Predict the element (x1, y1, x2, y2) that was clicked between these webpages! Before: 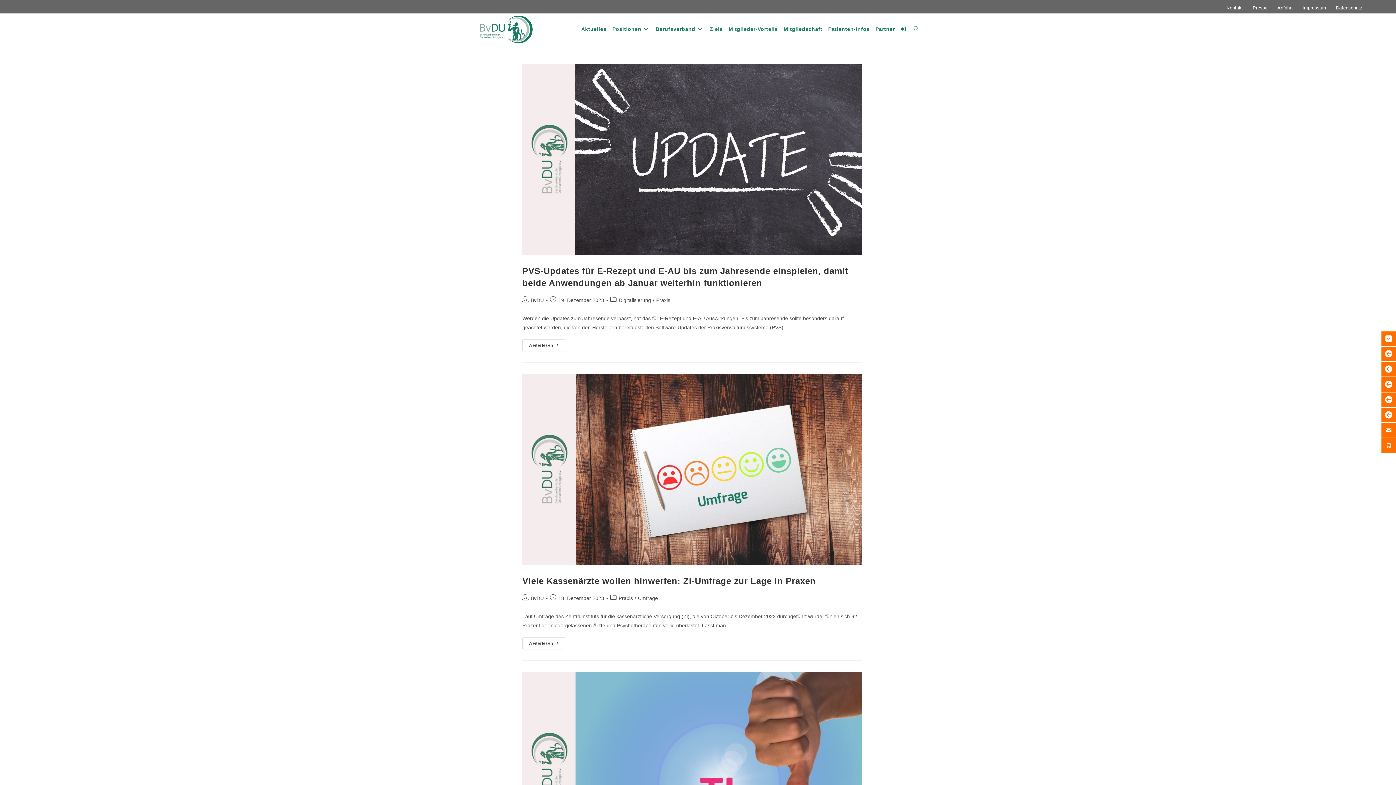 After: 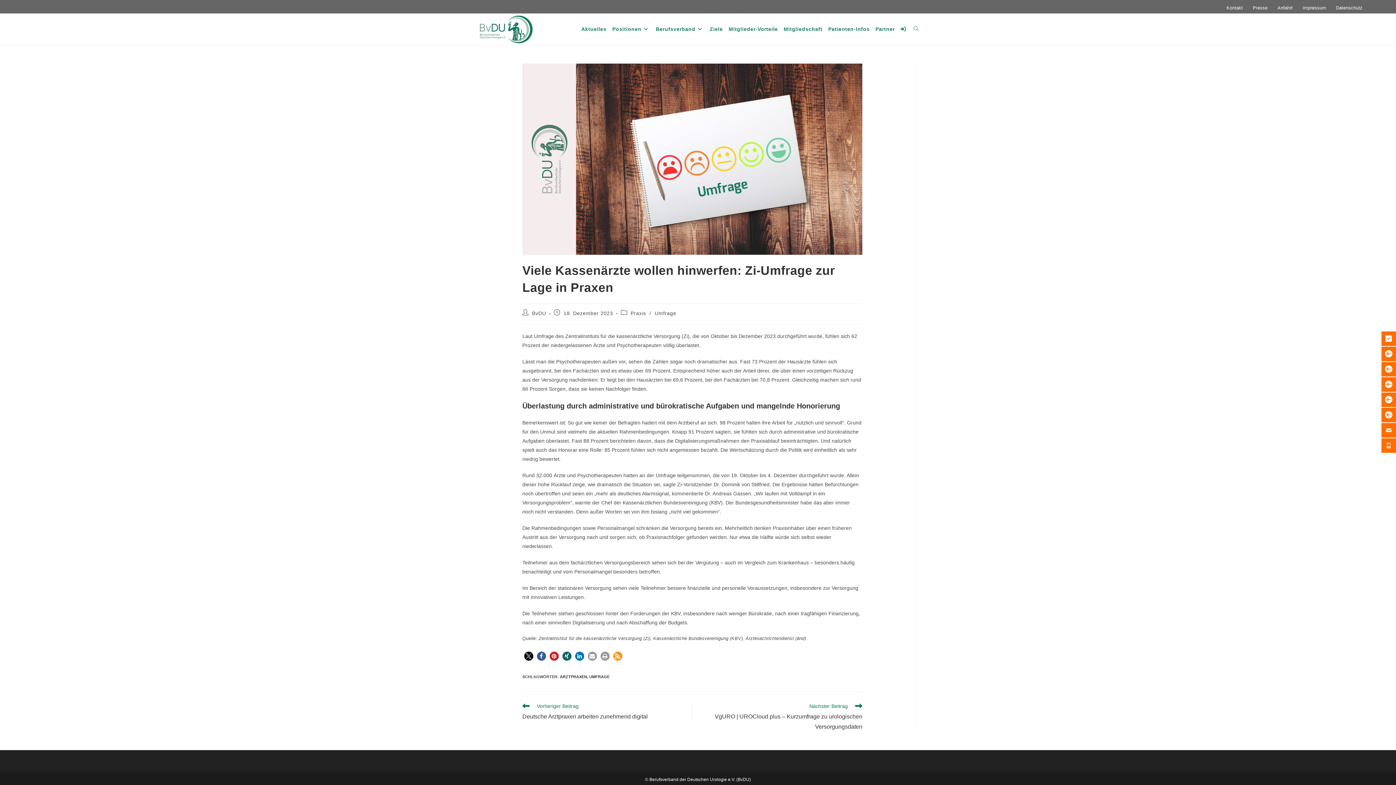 Action: label: Viele Kassenärzte wollen hinwerfen: Zi-Umfrage zur Lage in Praxen bbox: (522, 576, 815, 586)